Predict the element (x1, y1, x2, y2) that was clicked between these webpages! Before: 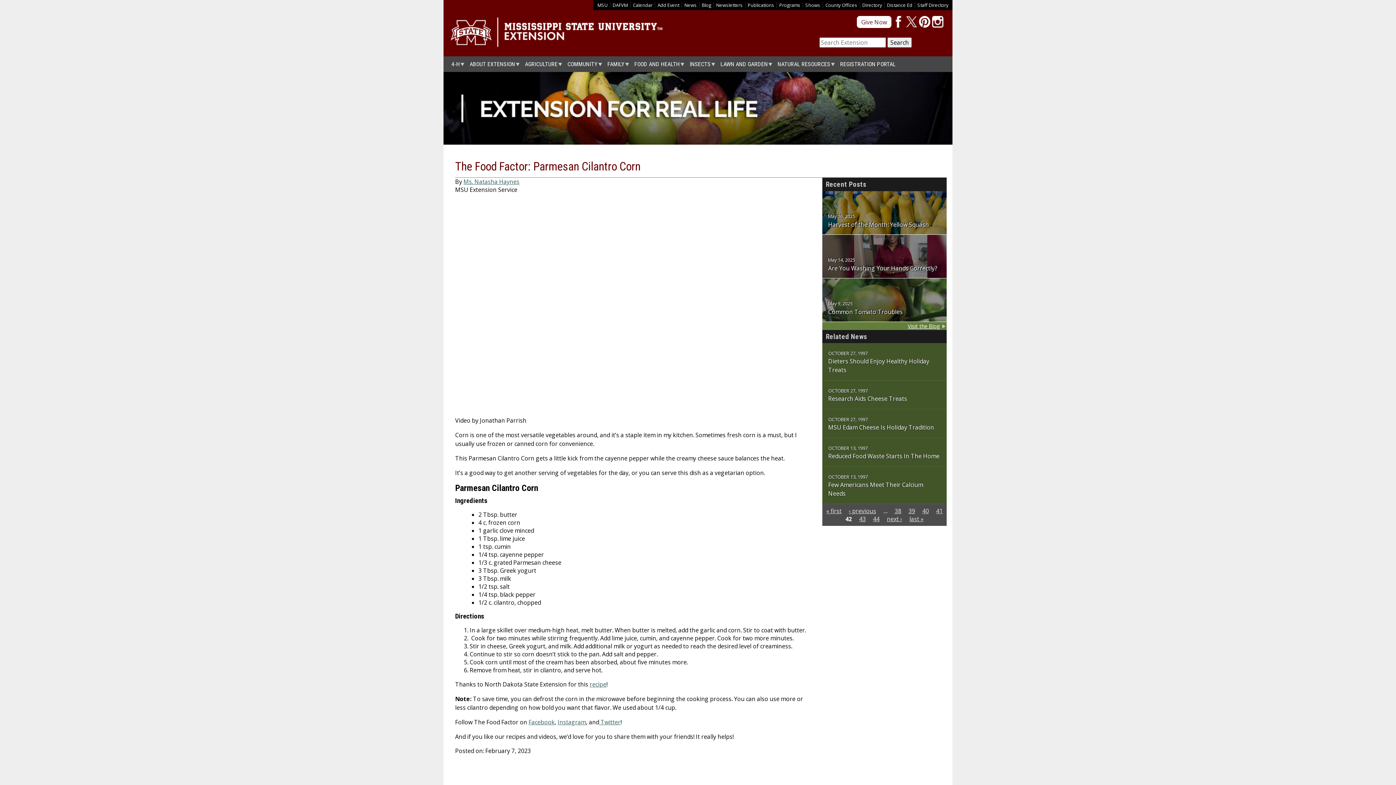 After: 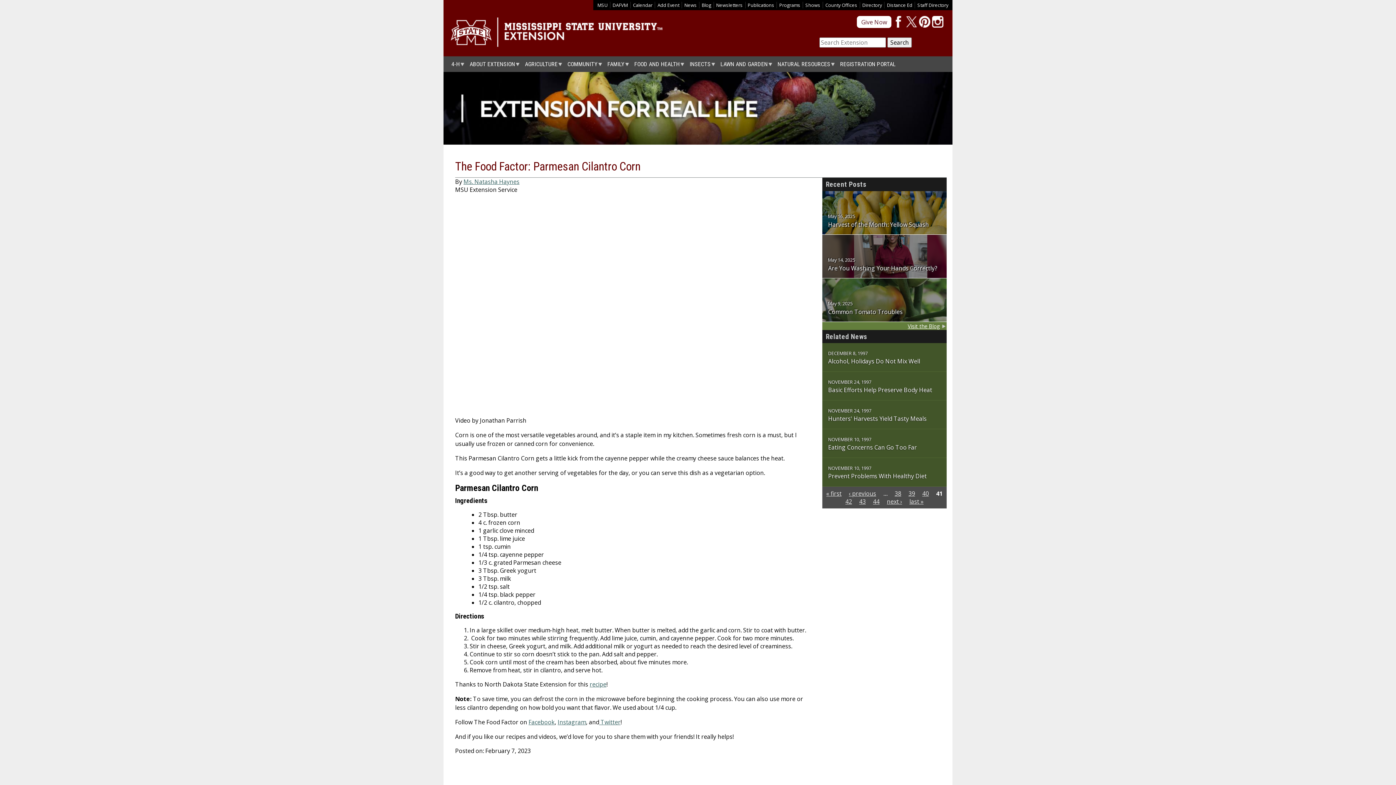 Action: label: ‹ previous bbox: (849, 507, 876, 515)